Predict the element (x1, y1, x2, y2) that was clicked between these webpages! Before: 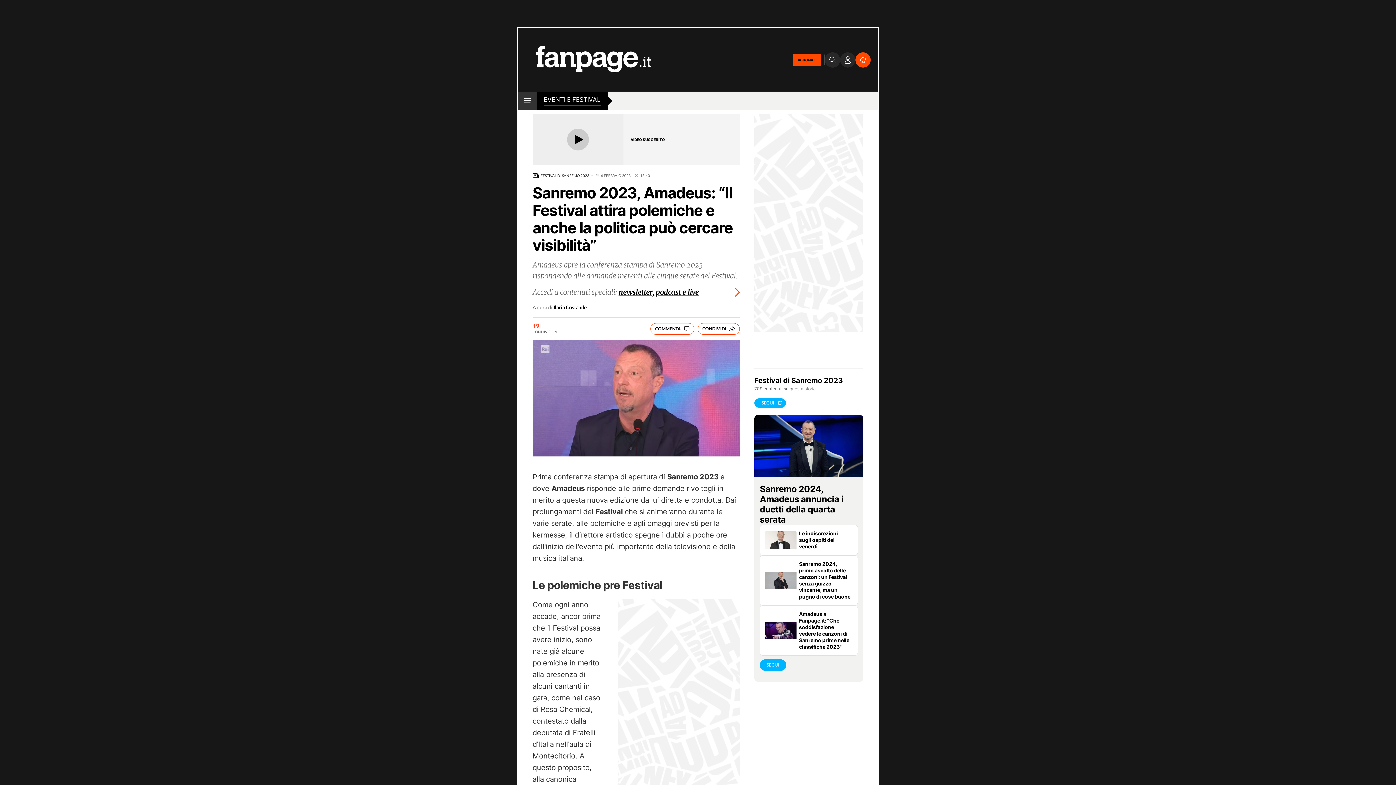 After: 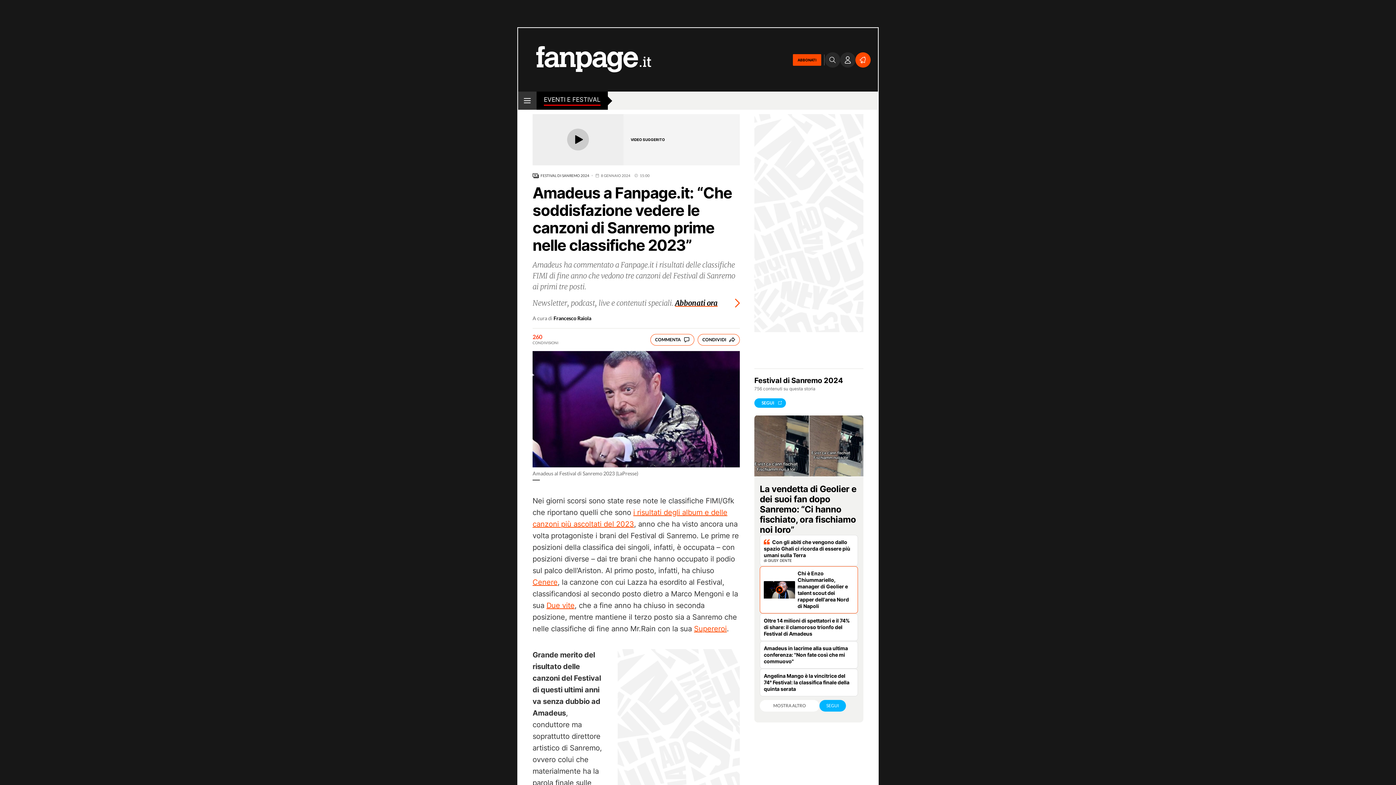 Action: bbox: (760, 605, 858, 656) label: Amadeus a Fanpage.it: "Che soddisfazione vedere le canzoni di Sanremo prime nelle classifiche 2023"